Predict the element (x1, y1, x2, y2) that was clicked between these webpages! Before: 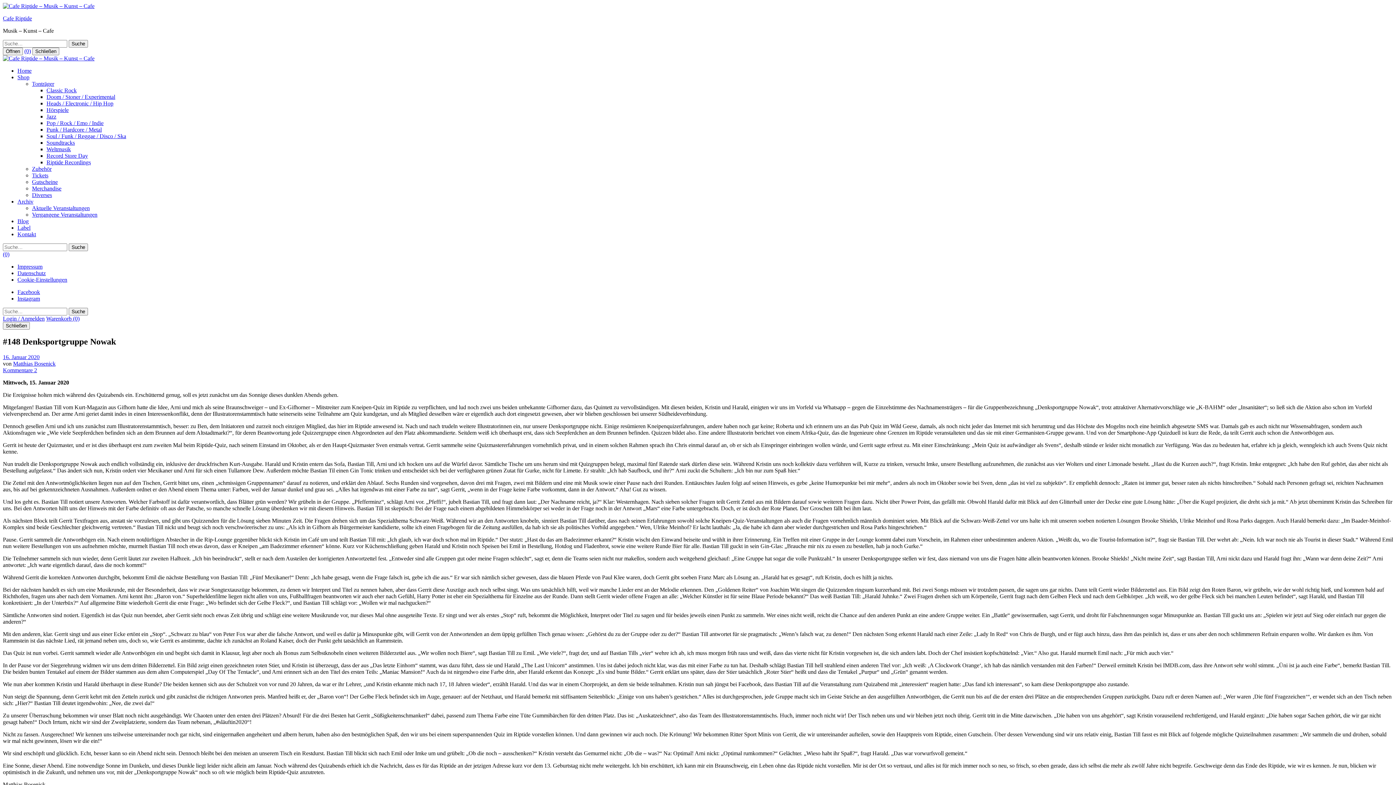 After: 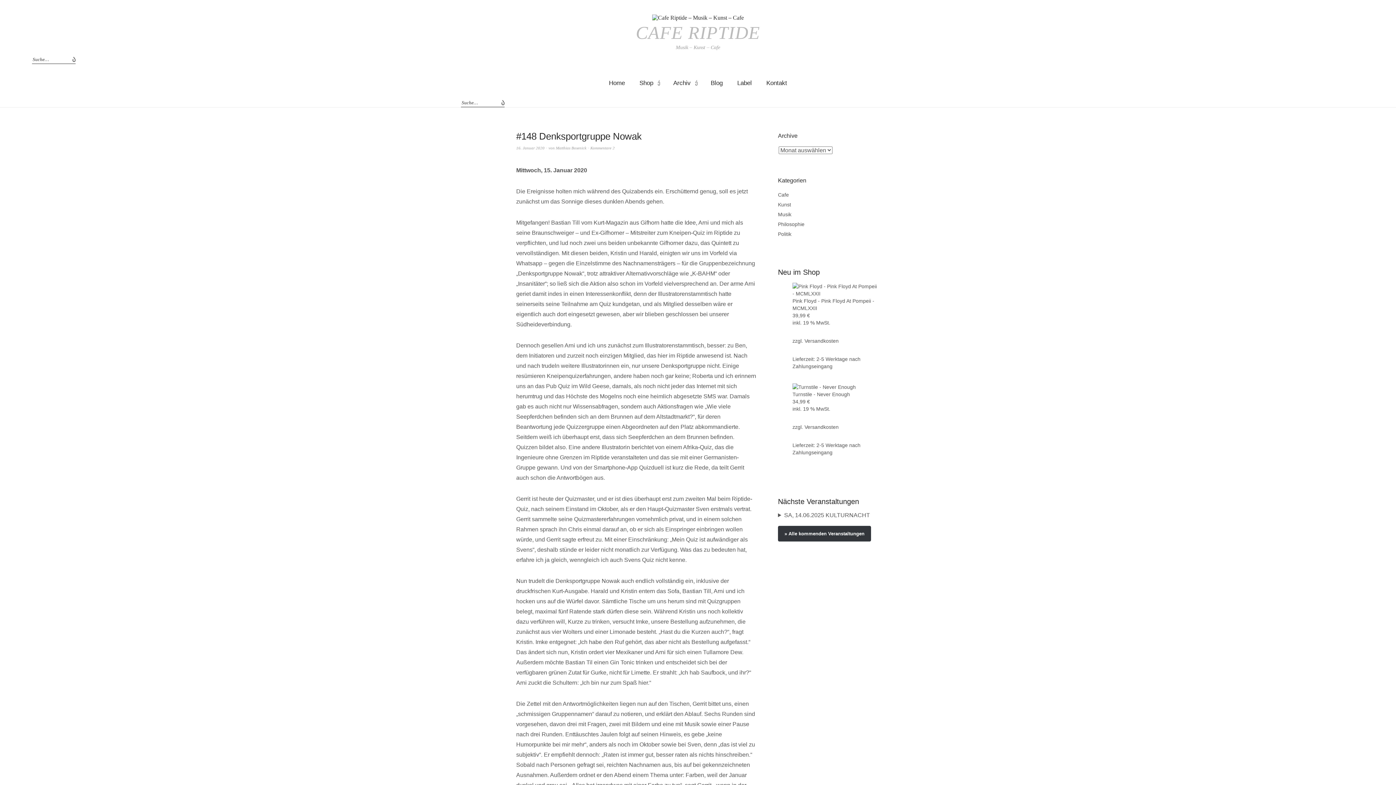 Action: bbox: (2, 354, 39, 360) label: 16. Januar 2020